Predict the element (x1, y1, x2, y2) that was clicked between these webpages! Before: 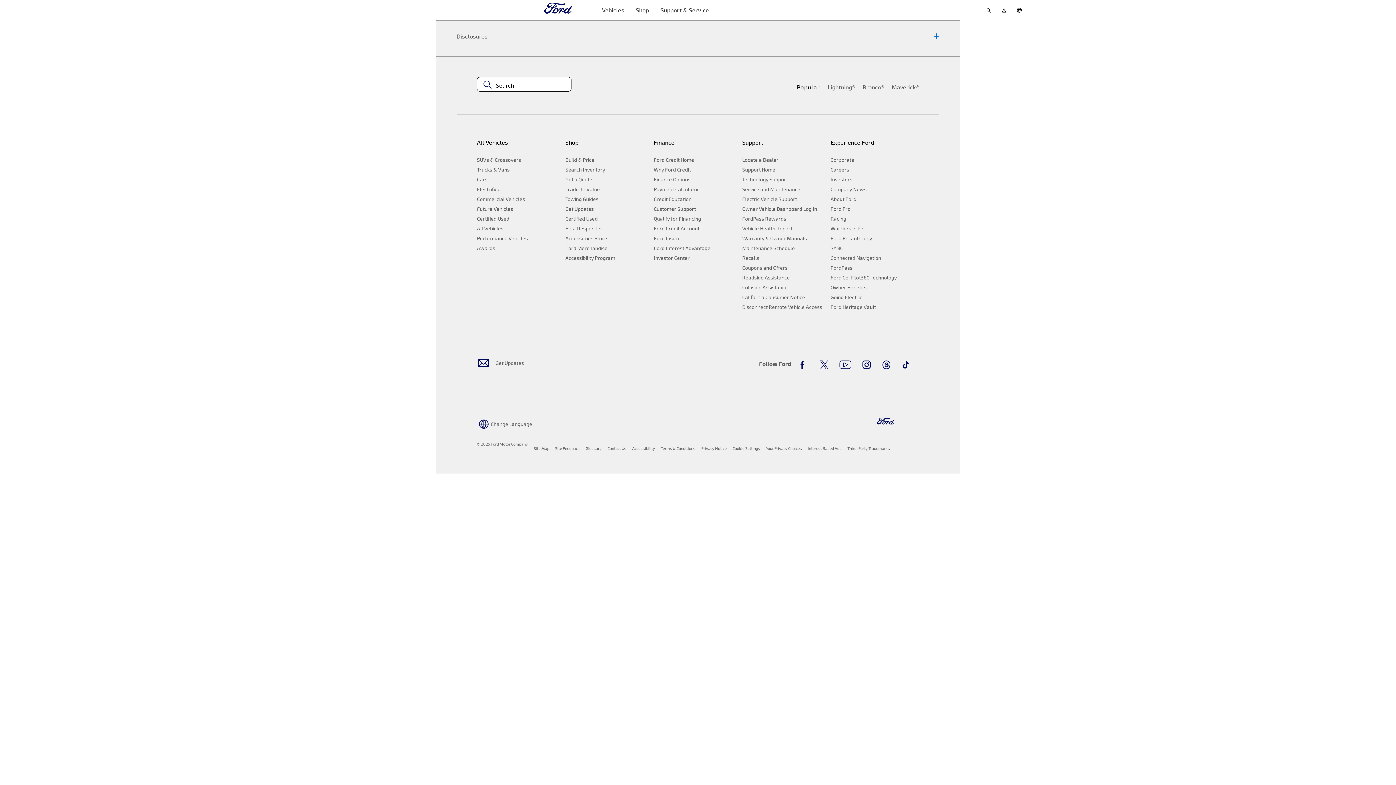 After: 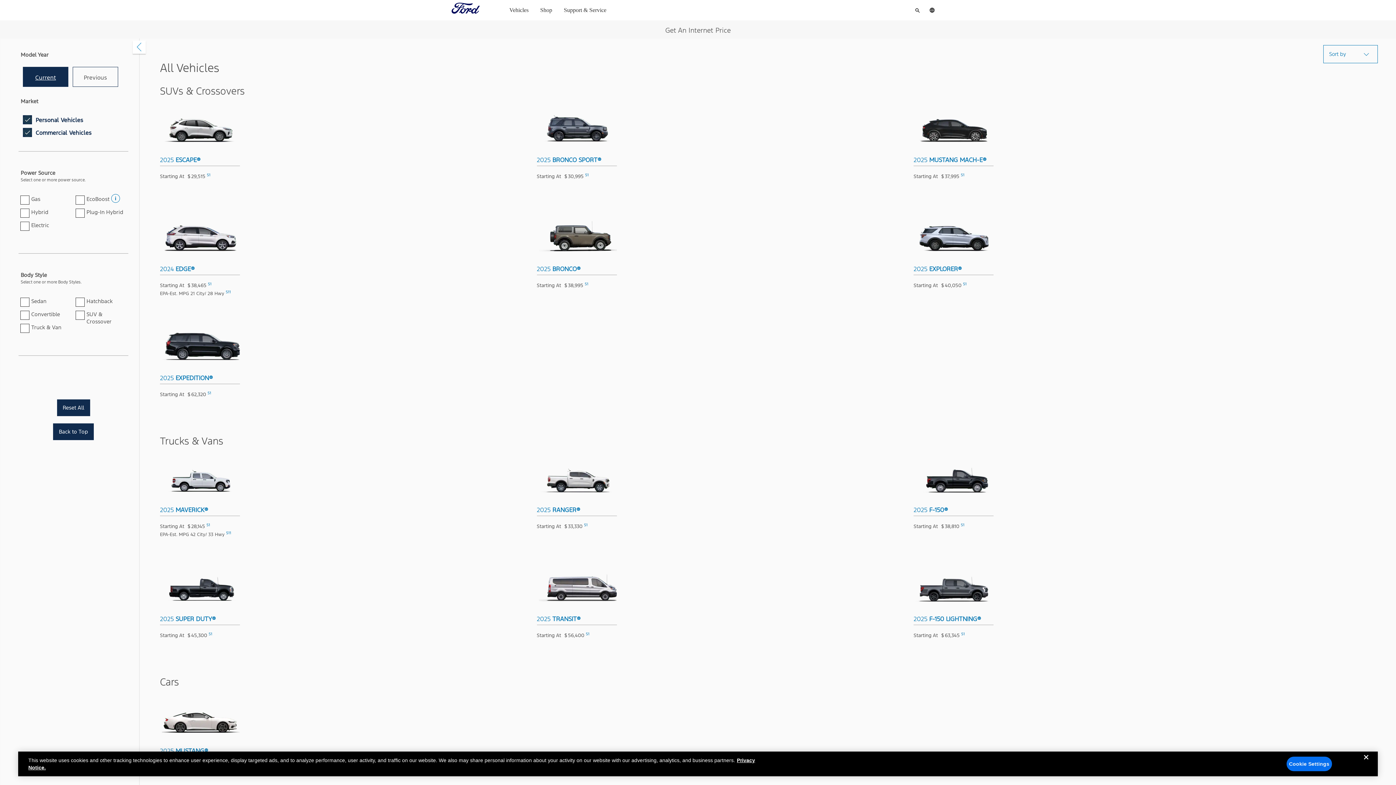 Action: bbox: (565, 174, 648, 184) label: Get a Quote